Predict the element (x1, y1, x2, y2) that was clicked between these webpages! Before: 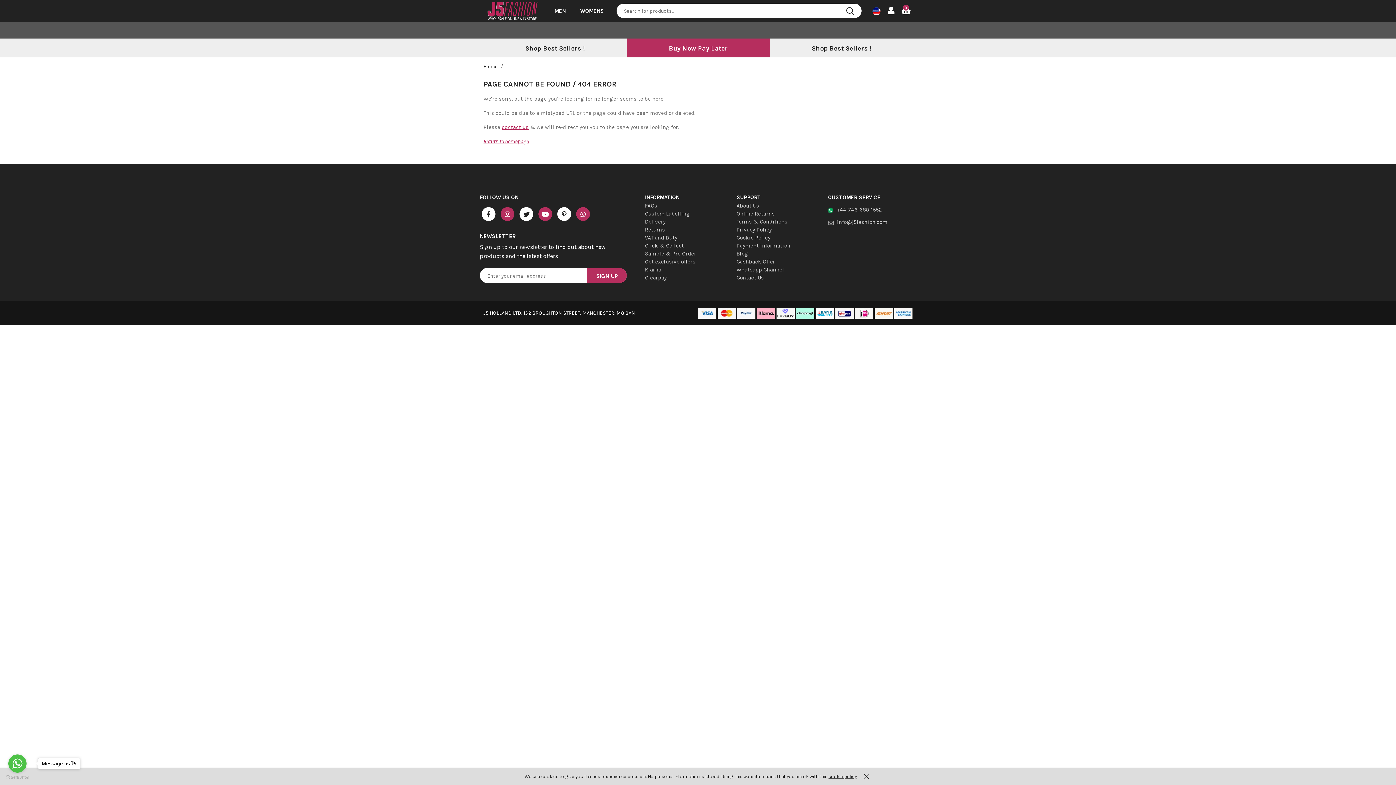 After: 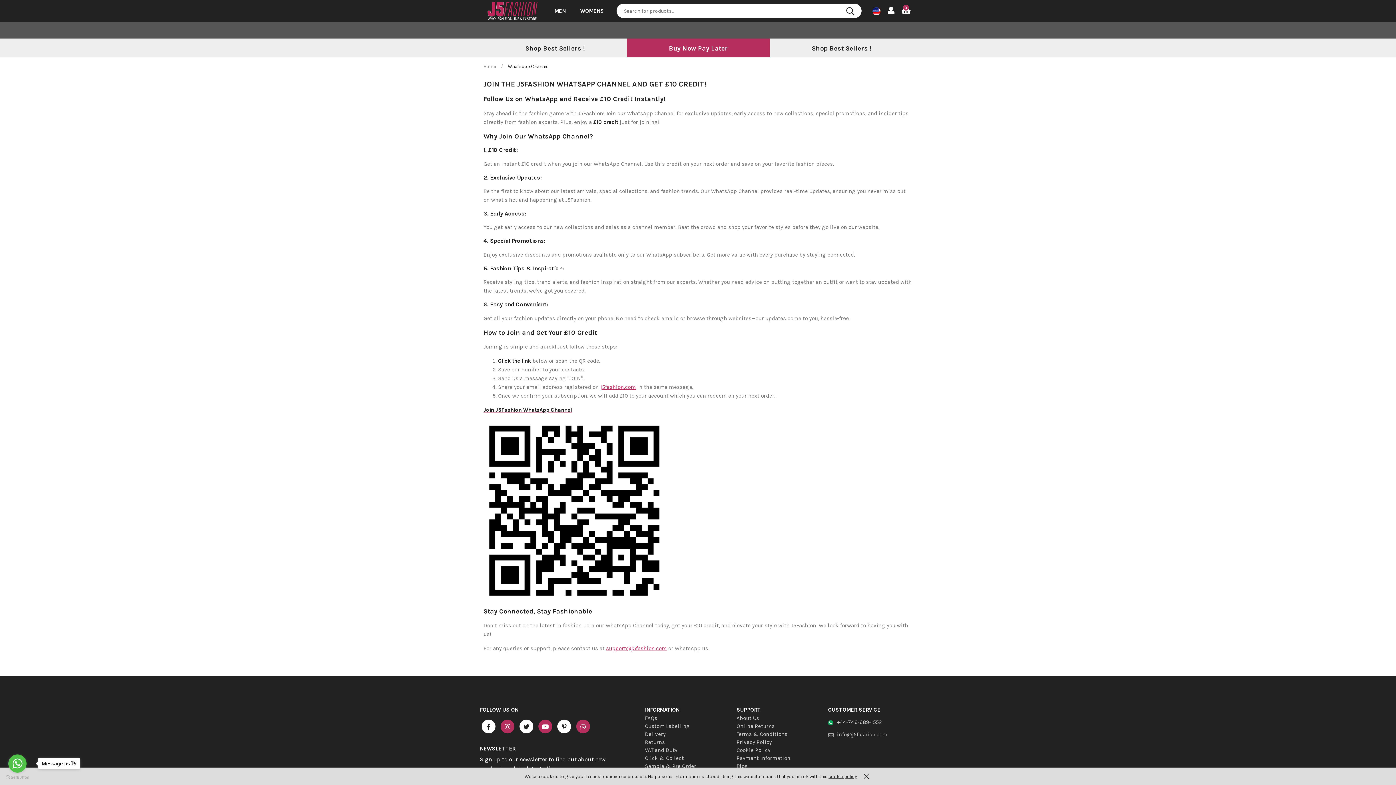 Action: label: Whatsapp Channel bbox: (736, 266, 784, 273)